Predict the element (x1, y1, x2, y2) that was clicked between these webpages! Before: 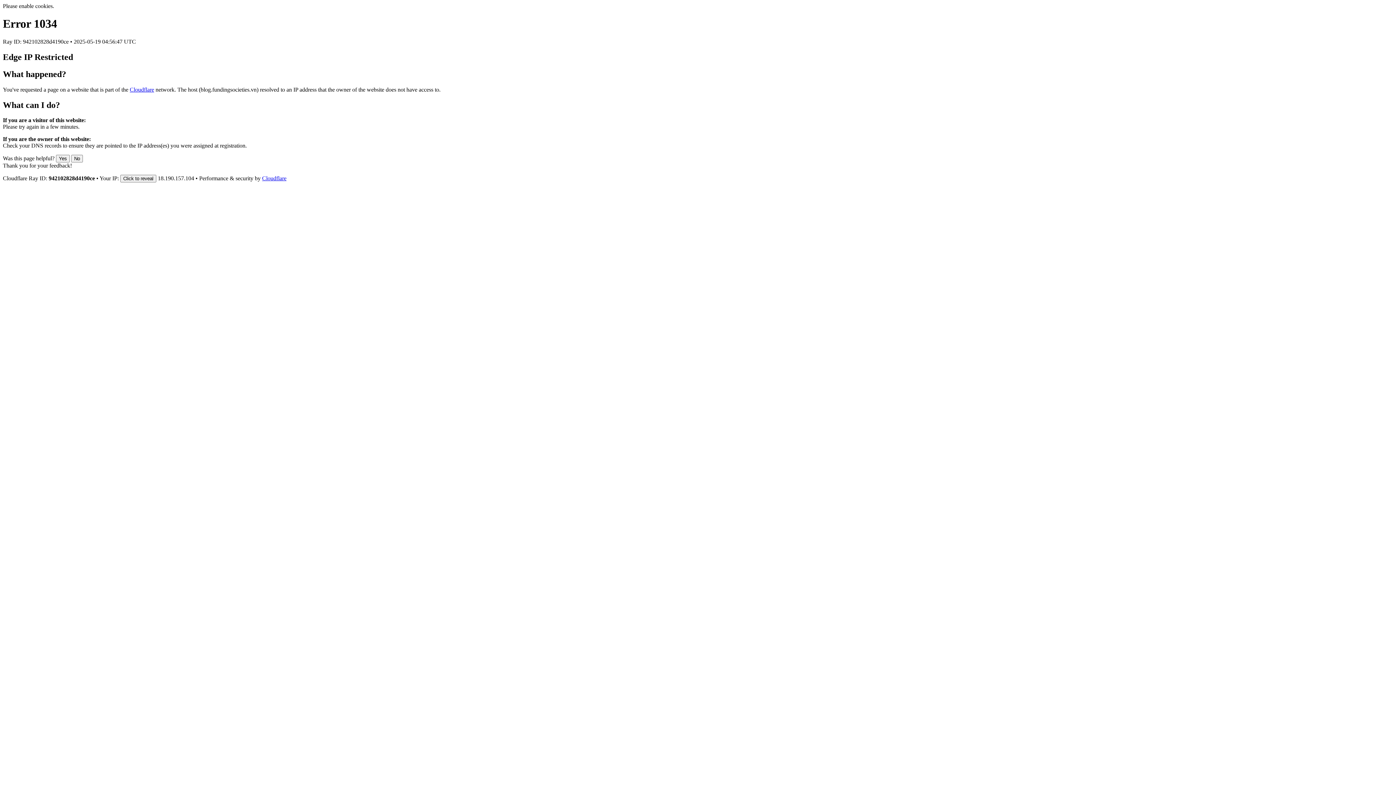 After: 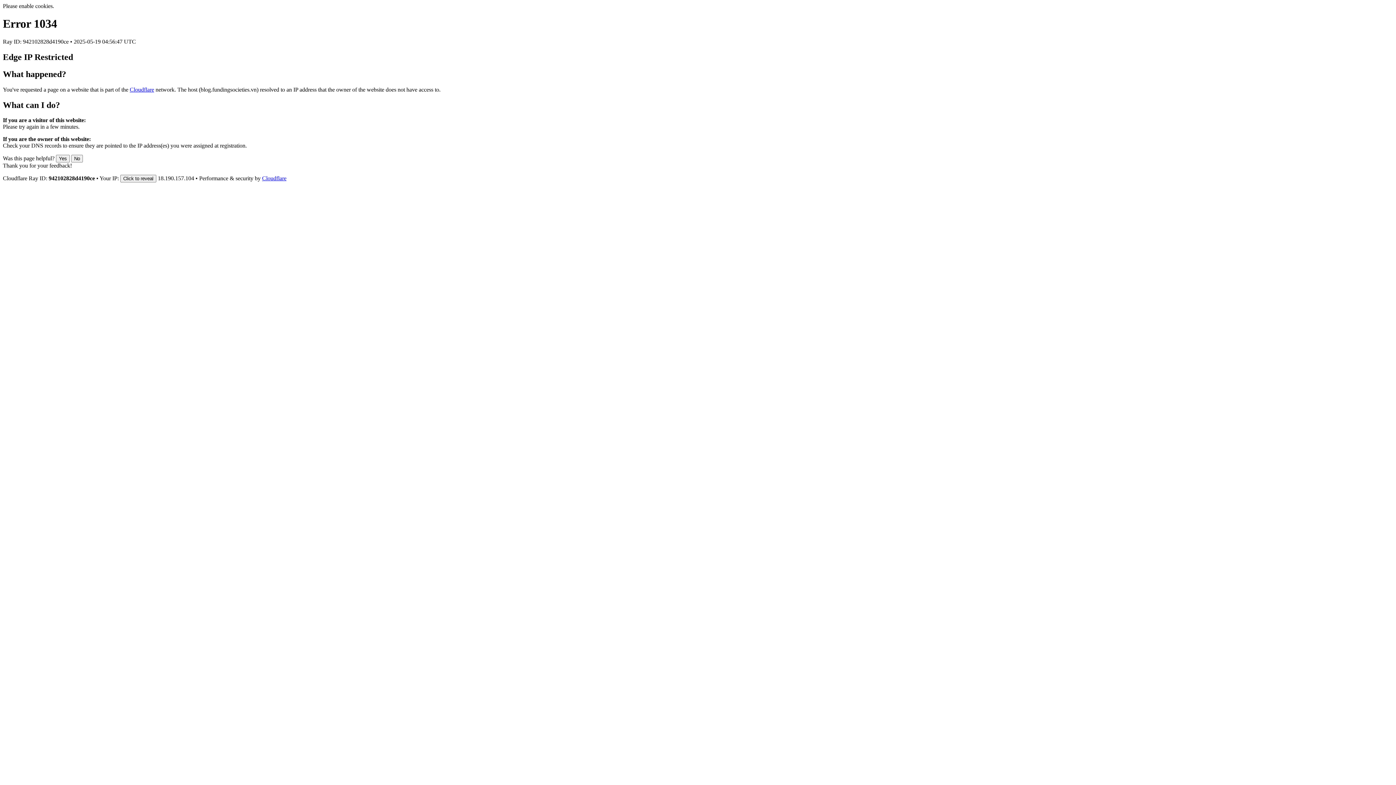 Action: label: Cloudflare bbox: (262, 175, 286, 181)